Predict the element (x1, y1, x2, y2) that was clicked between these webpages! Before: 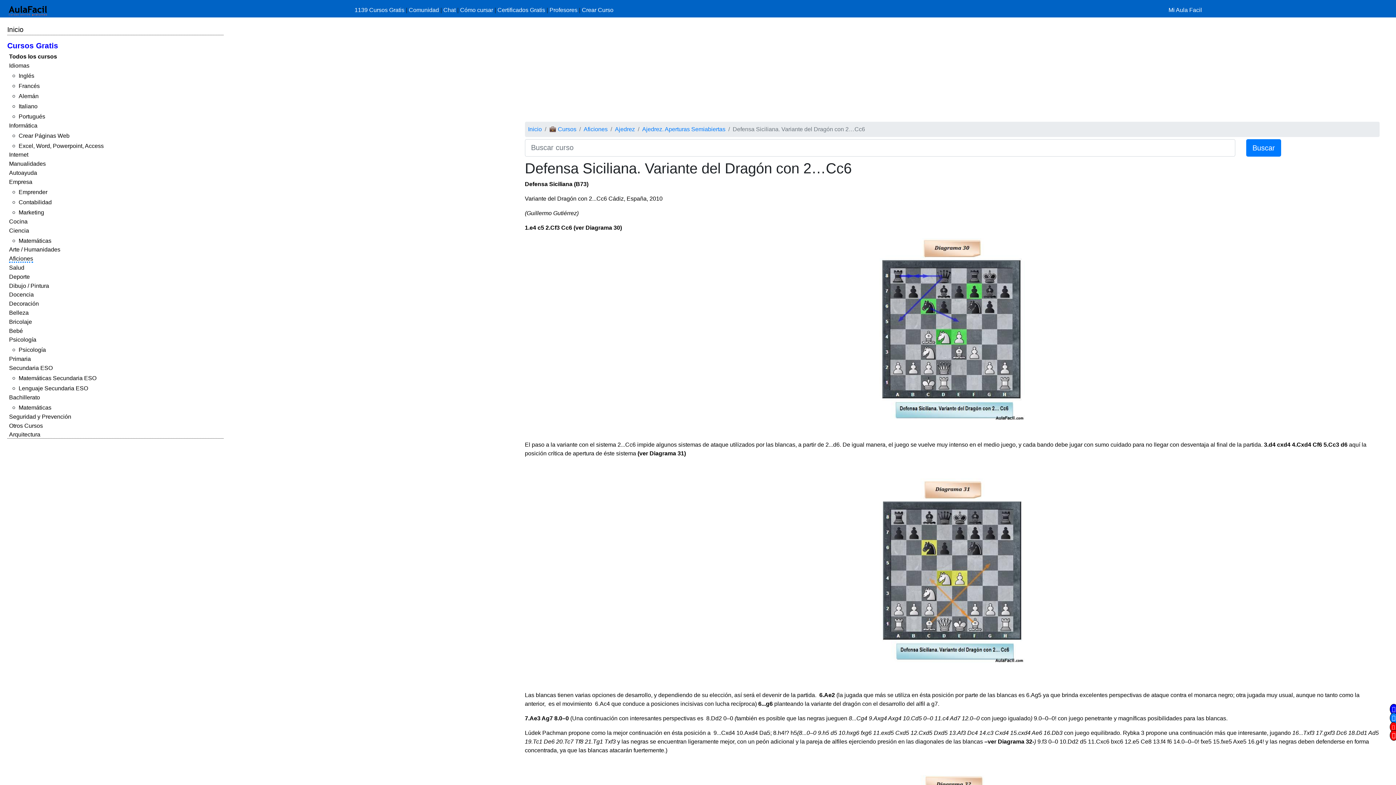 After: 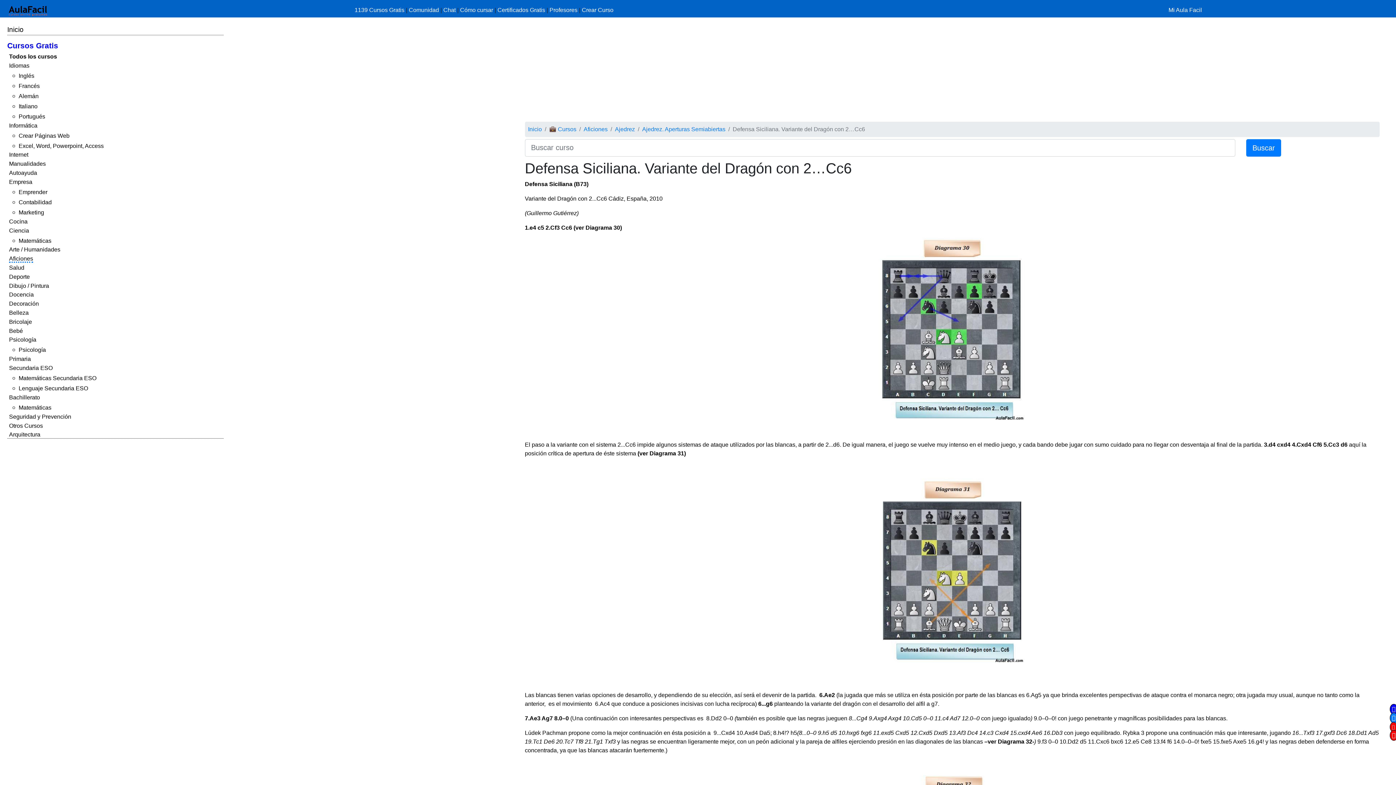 Action: bbox: (1390, 722, 1397, 732)